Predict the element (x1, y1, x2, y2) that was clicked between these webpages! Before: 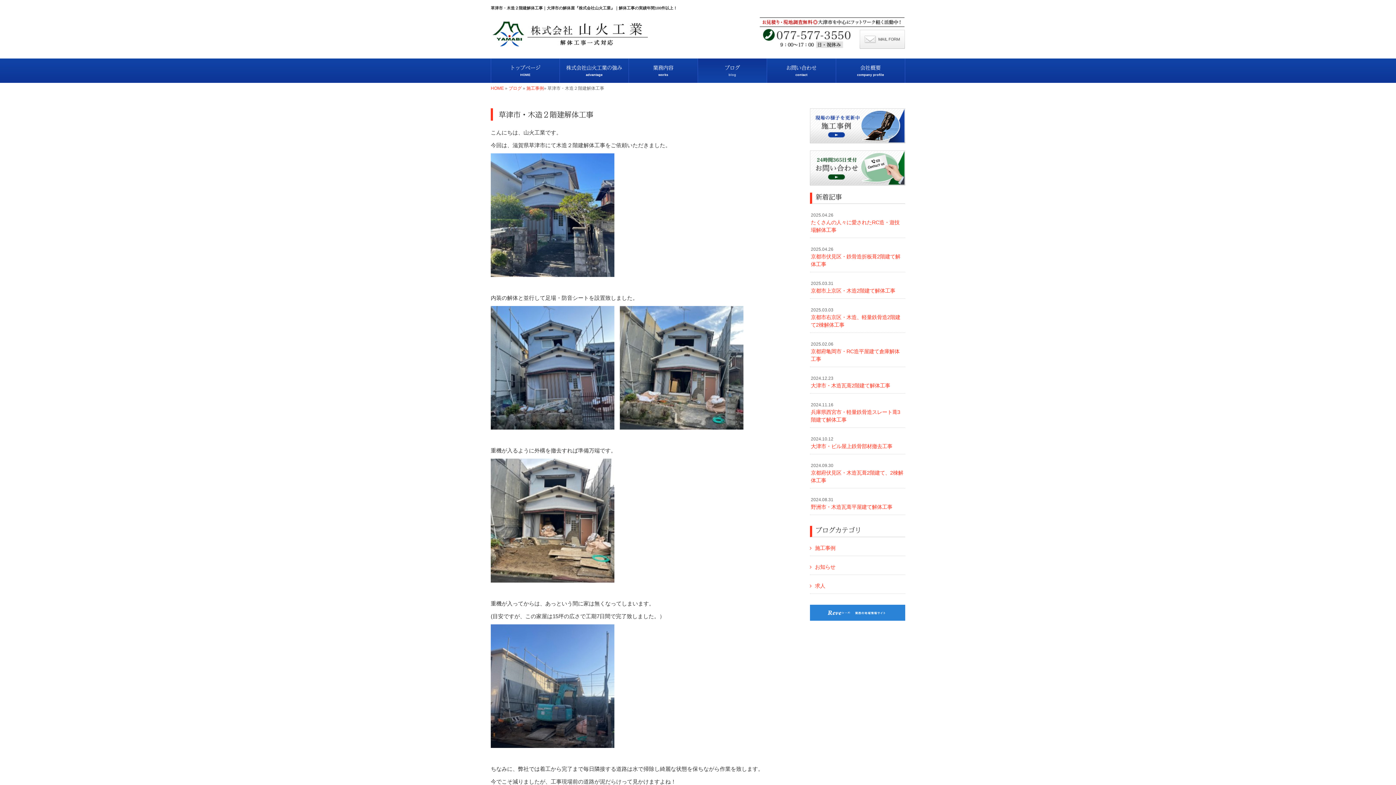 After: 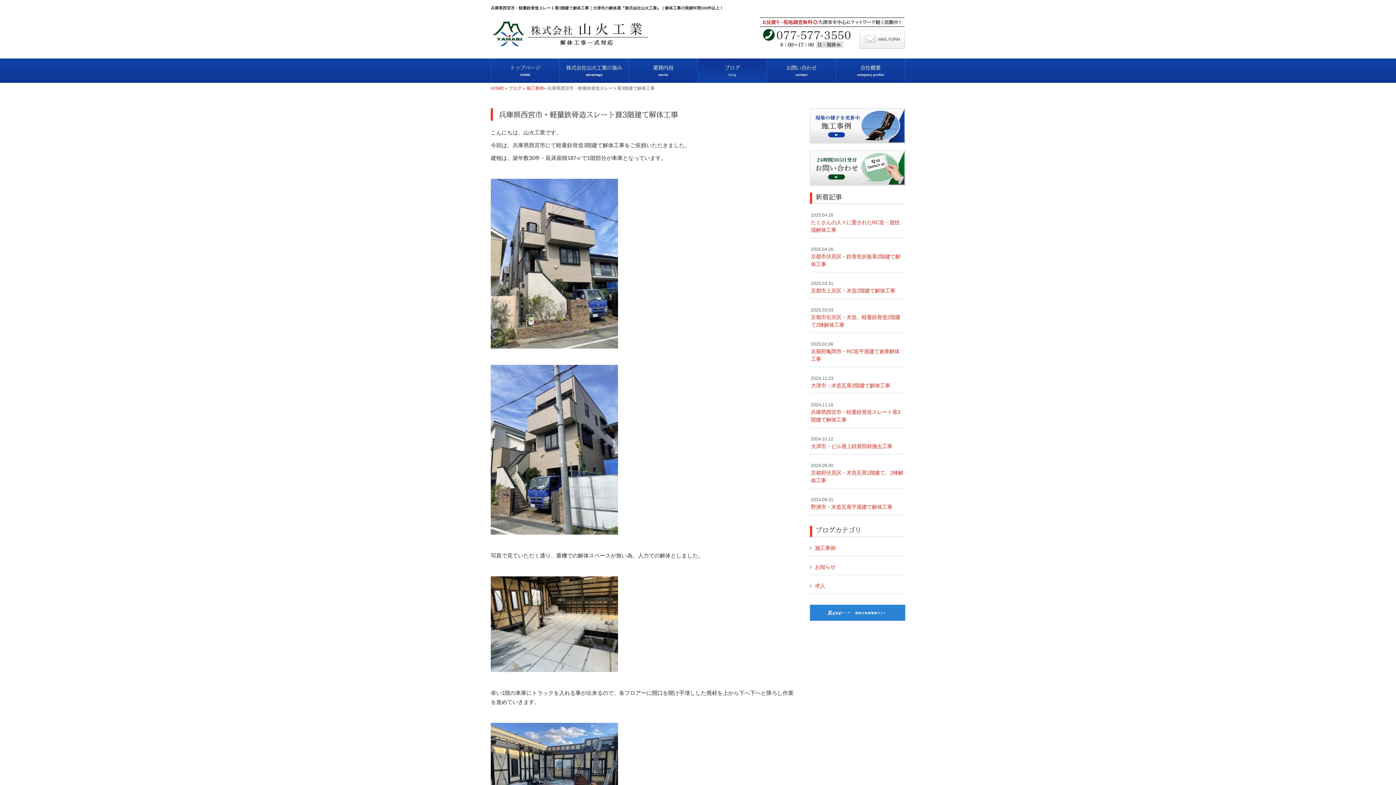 Action: bbox: (810, 397, 905, 427) label: 2024.11.16
兵庫県西宮市・軽量鉄骨造スレート葺3階建て解体工事